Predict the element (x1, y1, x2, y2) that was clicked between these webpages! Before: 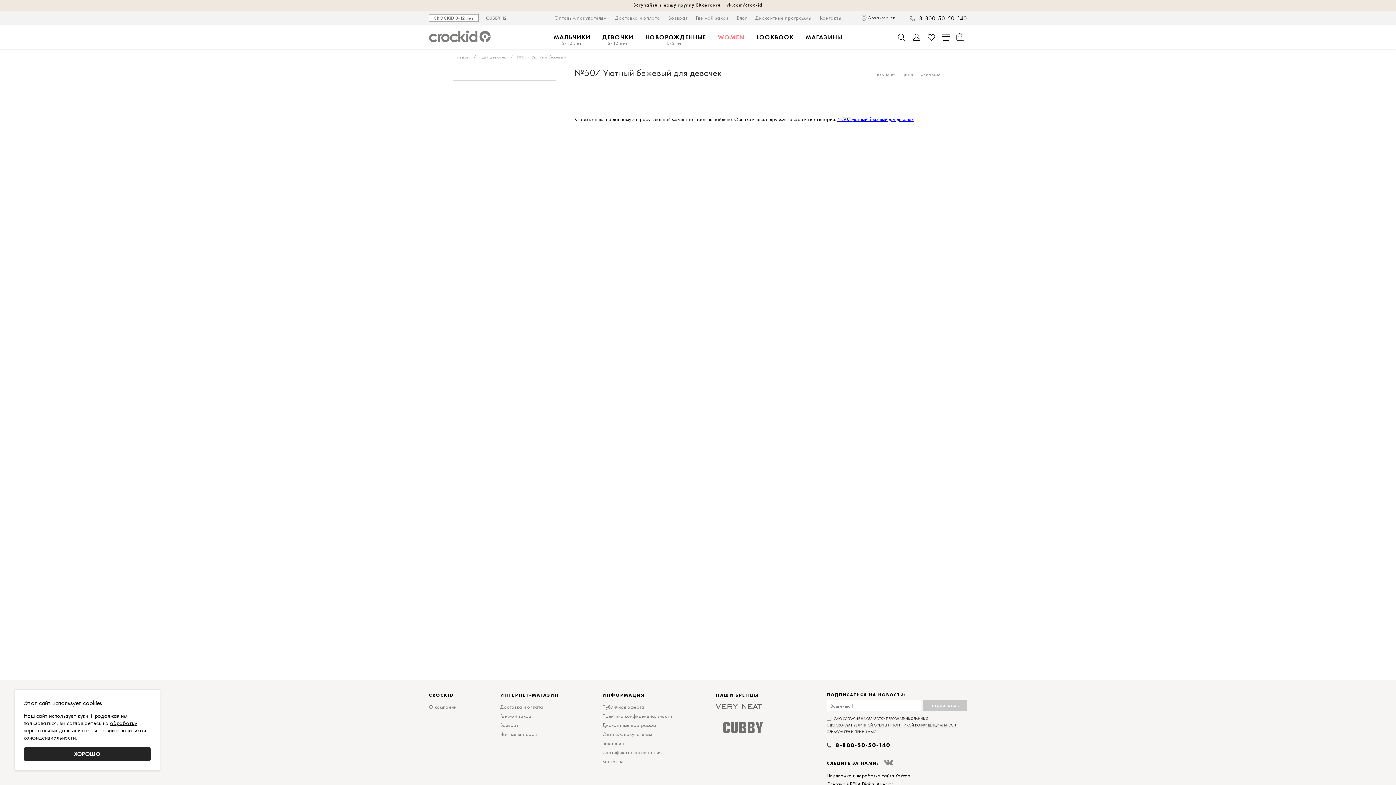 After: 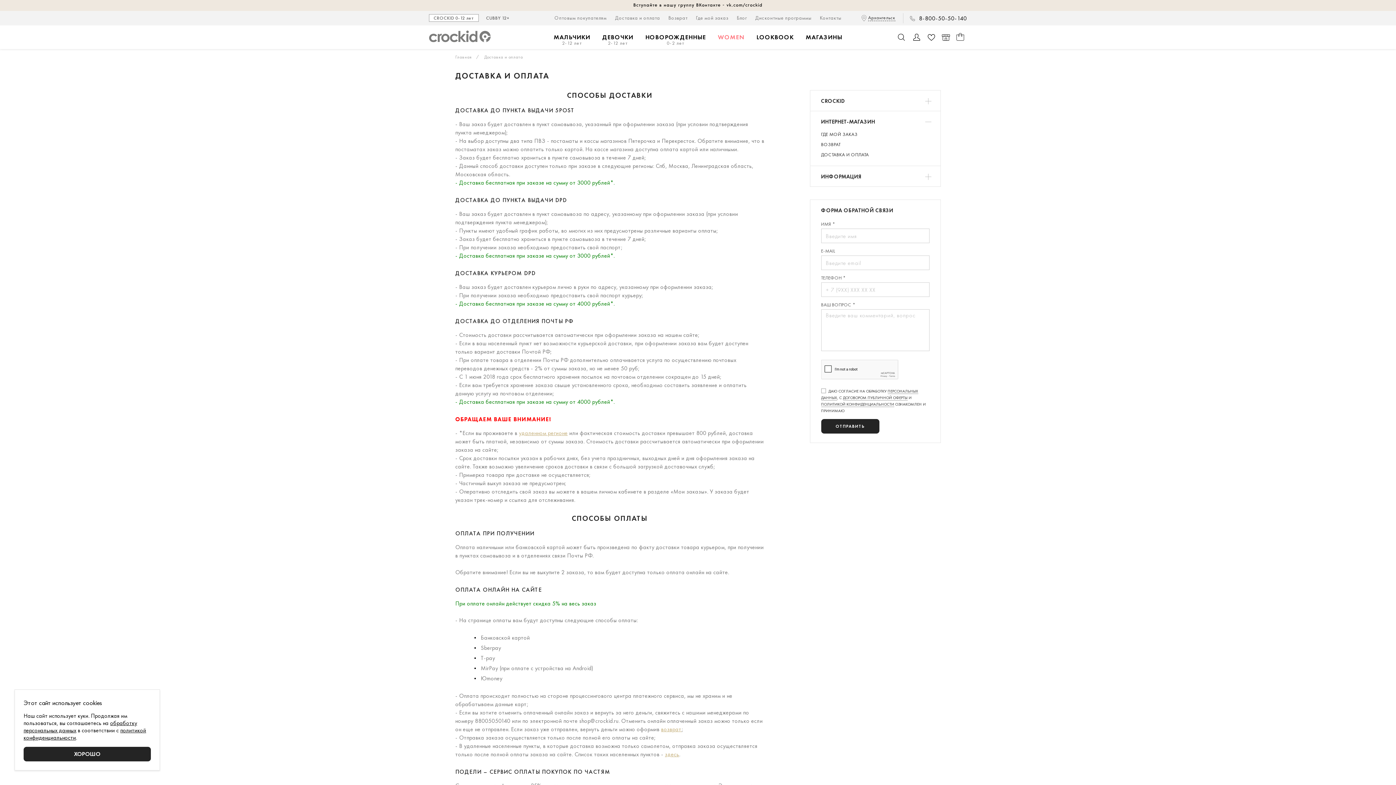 Action: label: Доставка и оплата bbox: (615, 14, 660, 21)